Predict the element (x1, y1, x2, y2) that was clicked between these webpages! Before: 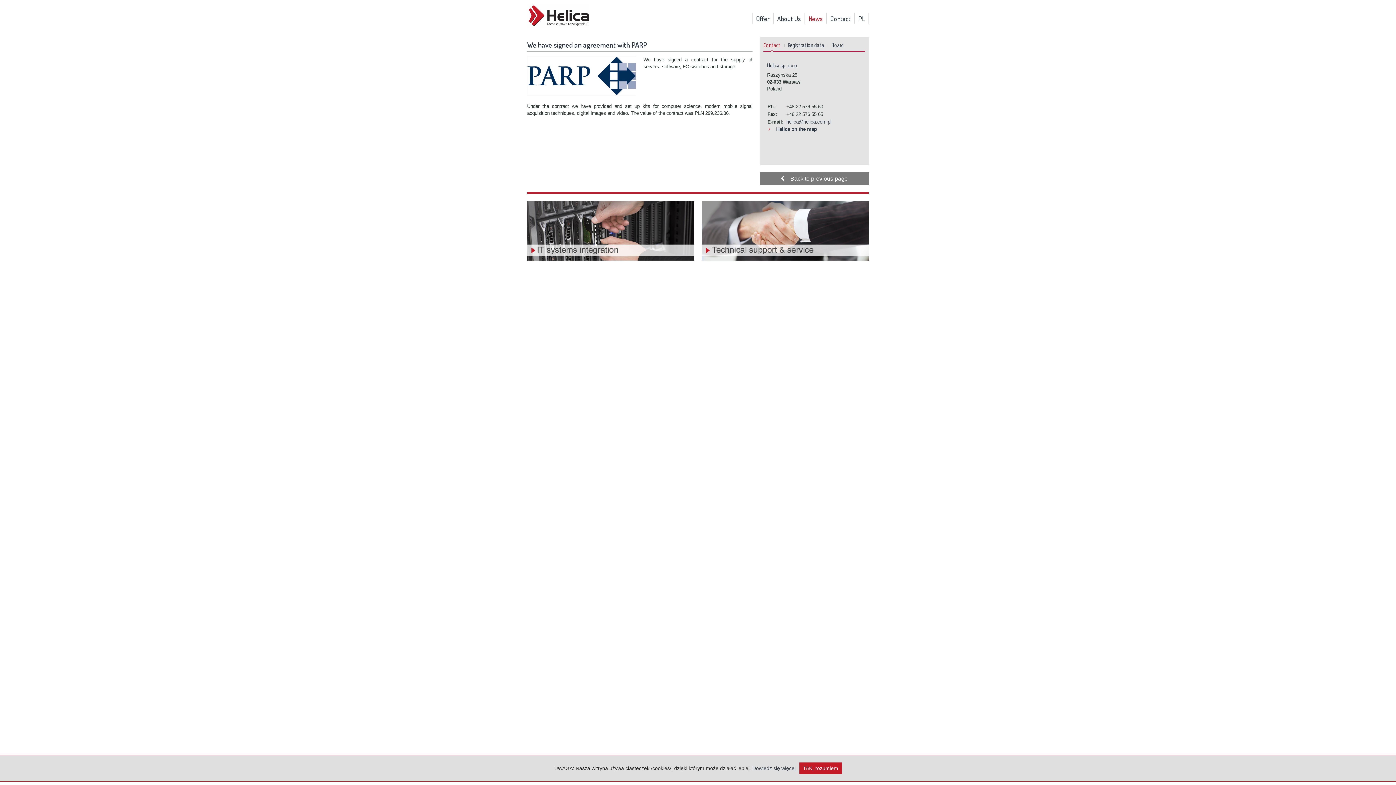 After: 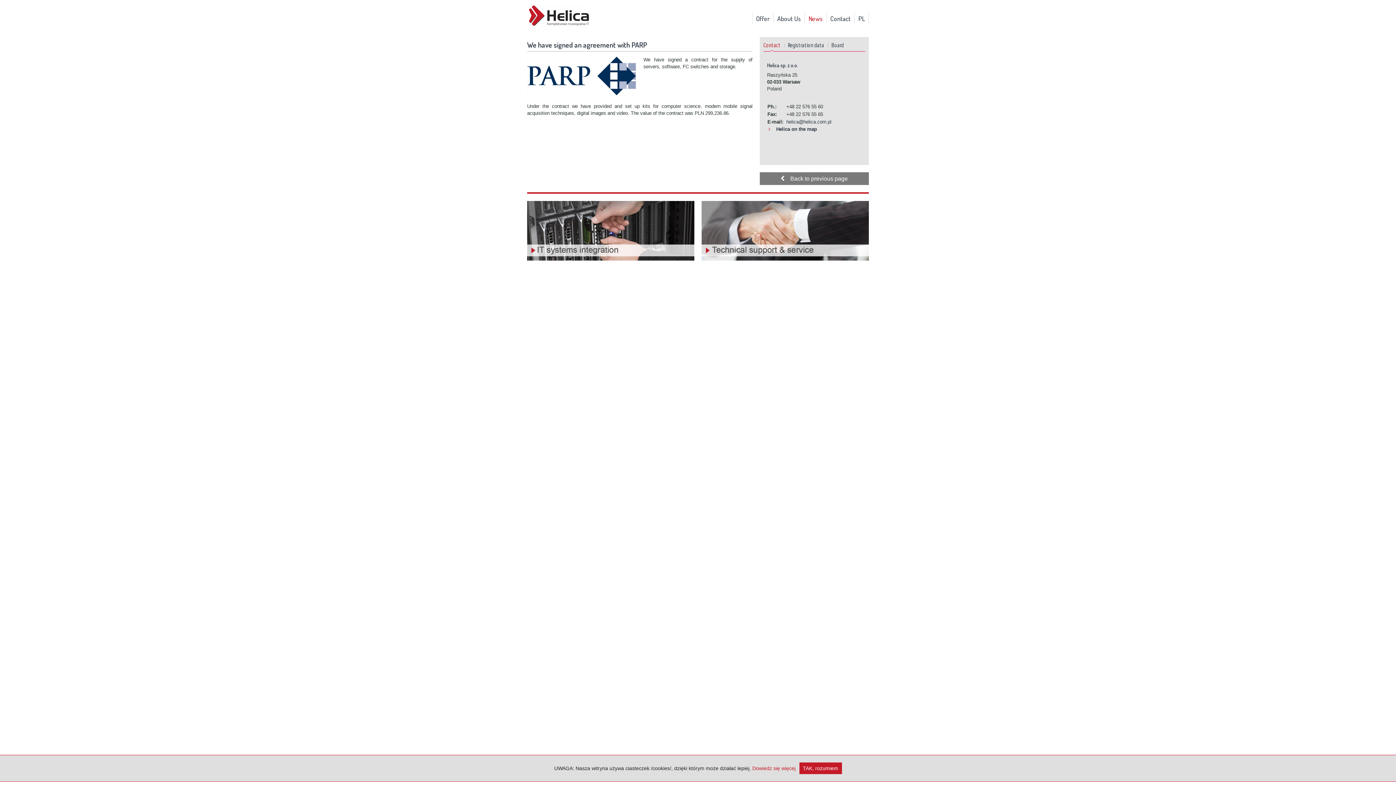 Action: bbox: (752, 765, 795, 771) label: Dowiedz się więcej